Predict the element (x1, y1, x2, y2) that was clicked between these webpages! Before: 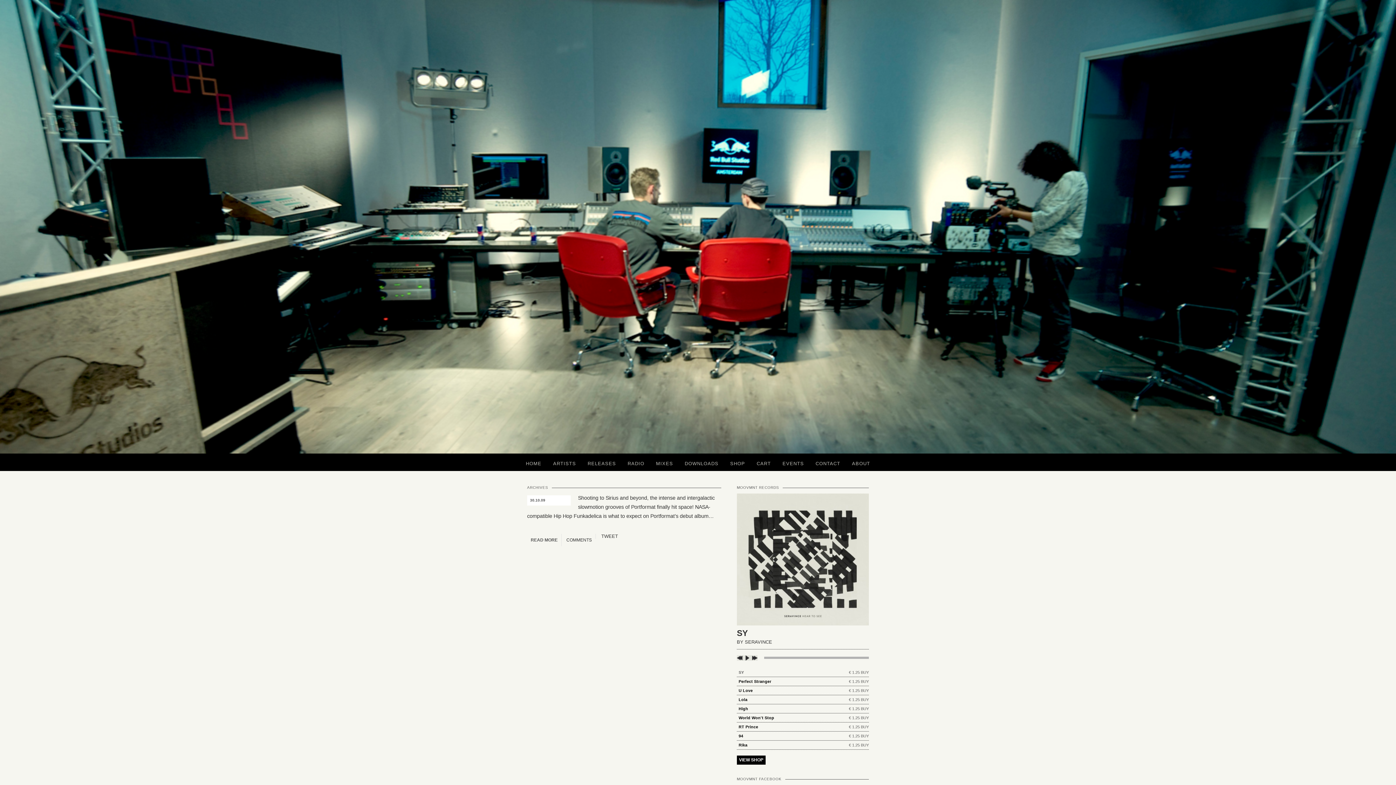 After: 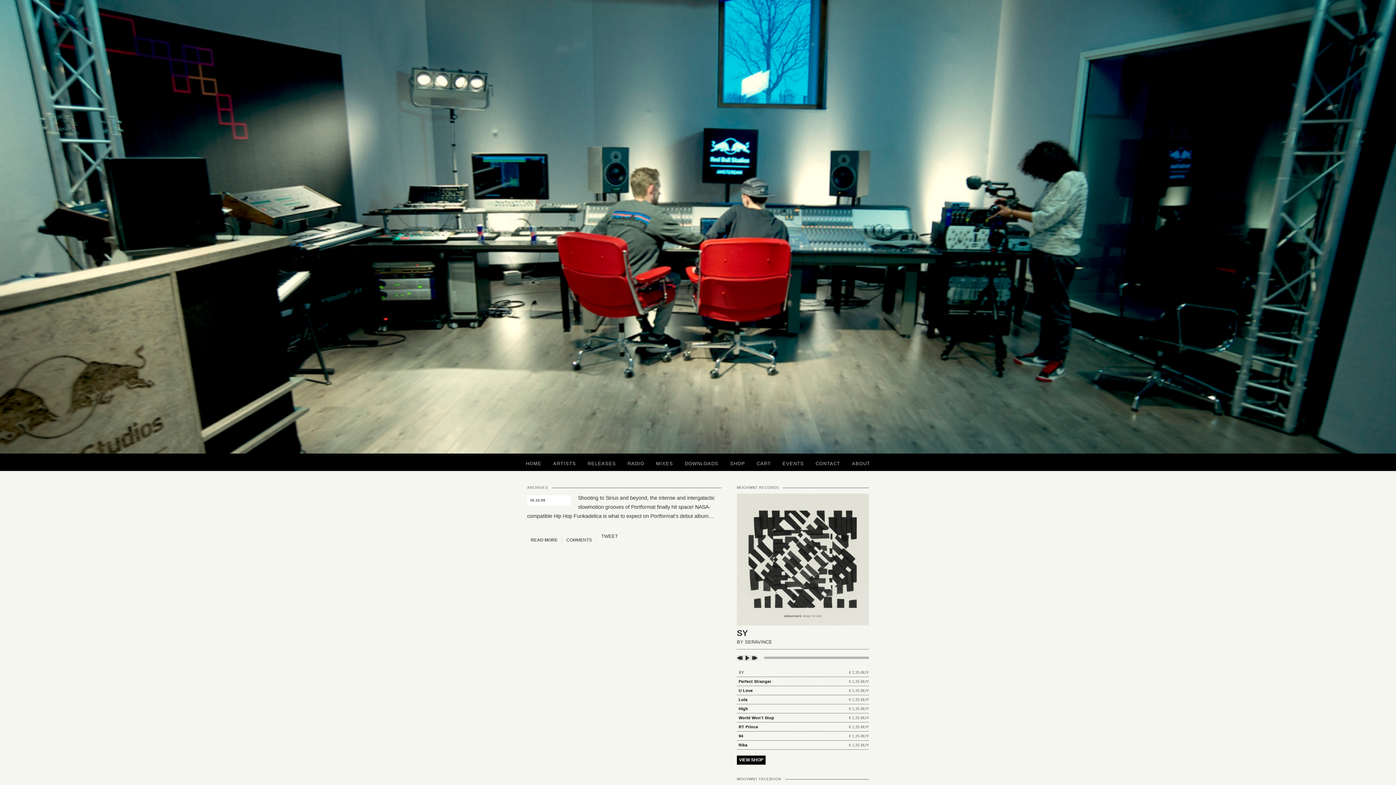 Action: bbox: (737, 655, 743, 661) label: previous